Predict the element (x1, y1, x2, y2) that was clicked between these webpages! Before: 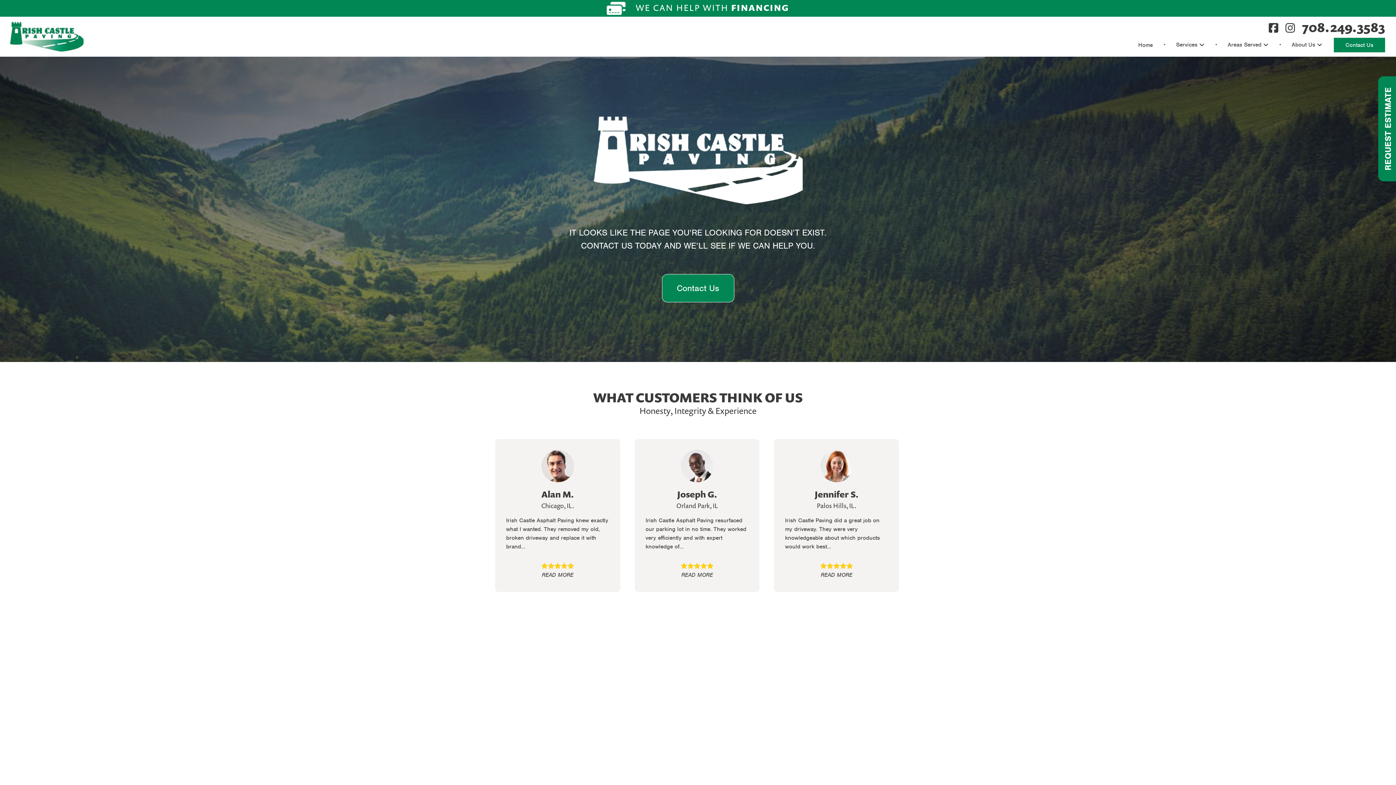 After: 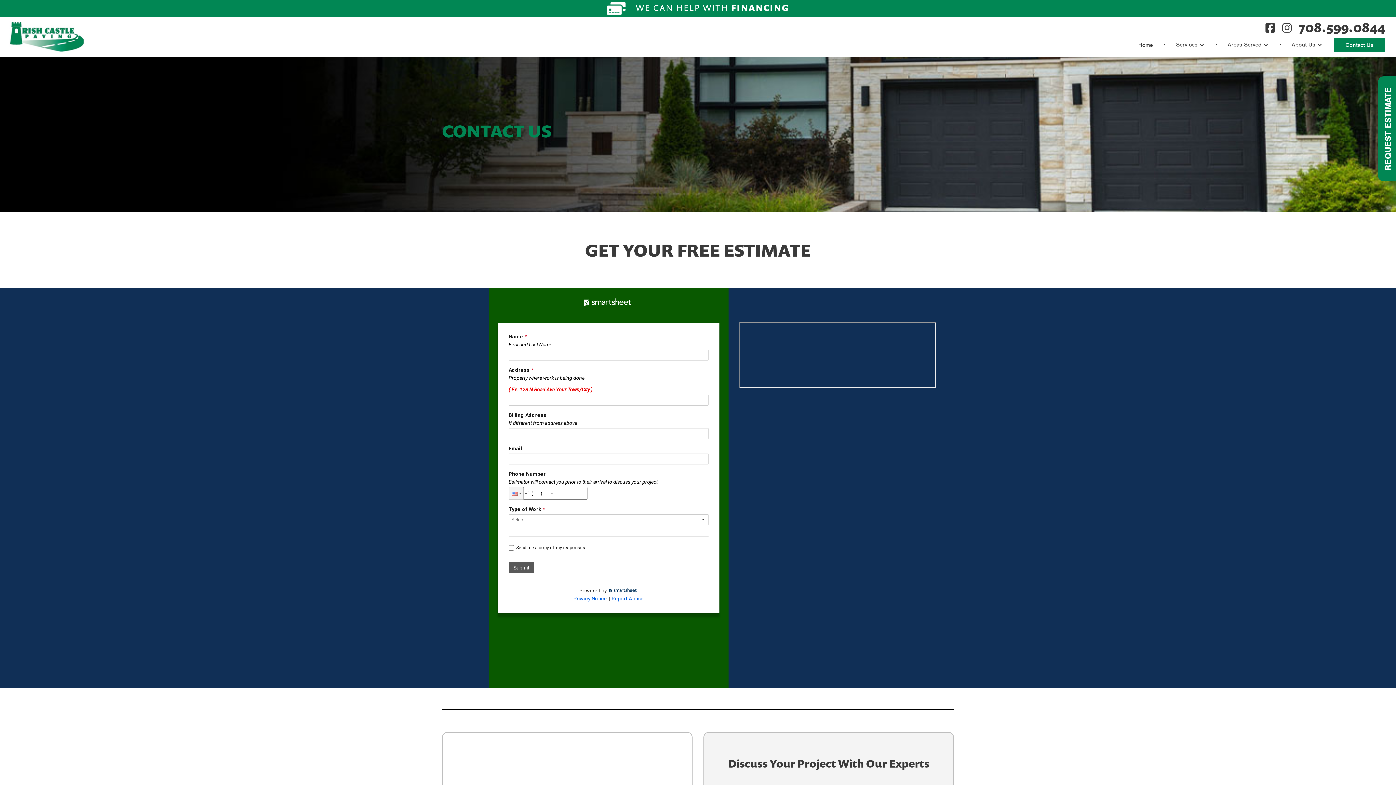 Action: label: Contact Us bbox: (1334, 37, 1385, 52)